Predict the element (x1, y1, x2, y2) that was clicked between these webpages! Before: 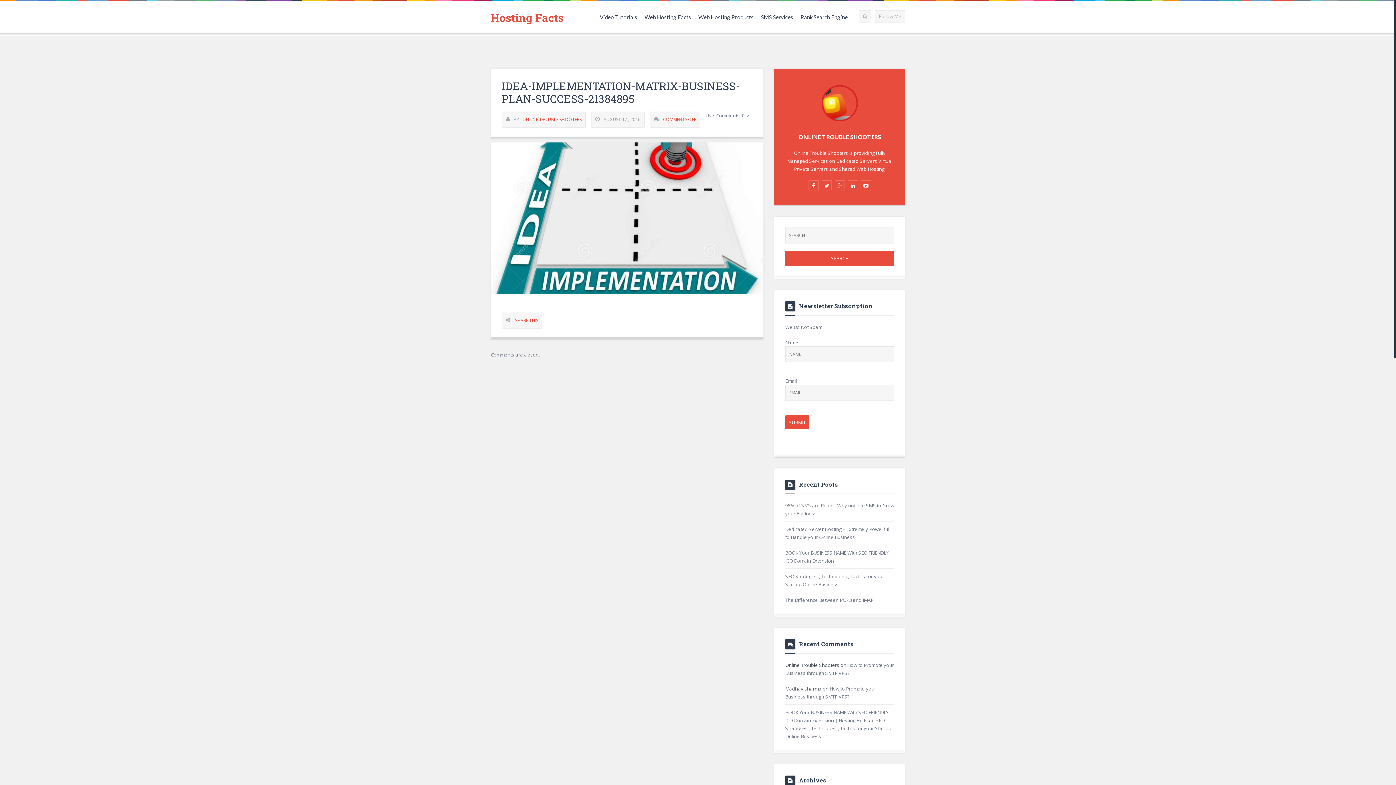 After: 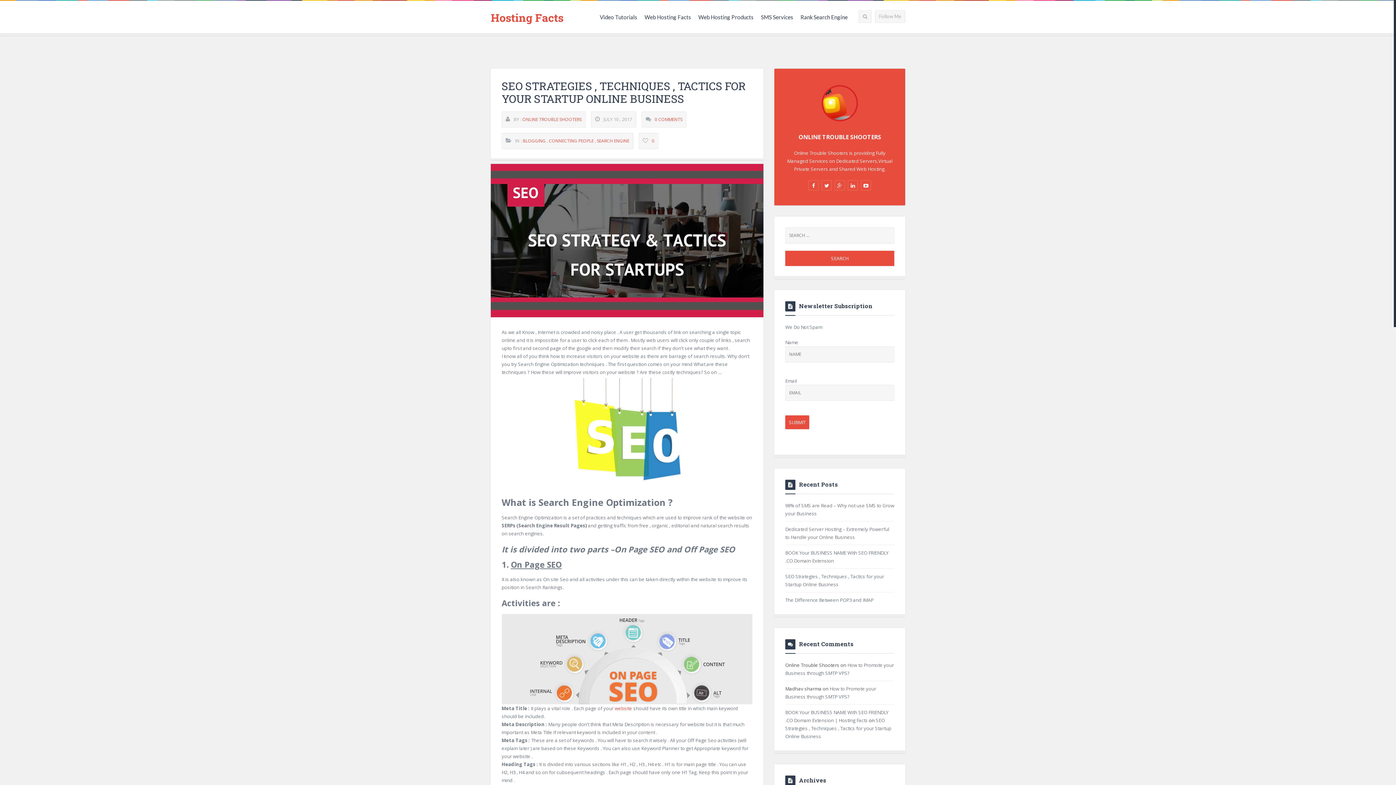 Action: label: SEO Strategies , Techniques , Tactics for your Startup Online Business bbox: (785, 717, 891, 740)